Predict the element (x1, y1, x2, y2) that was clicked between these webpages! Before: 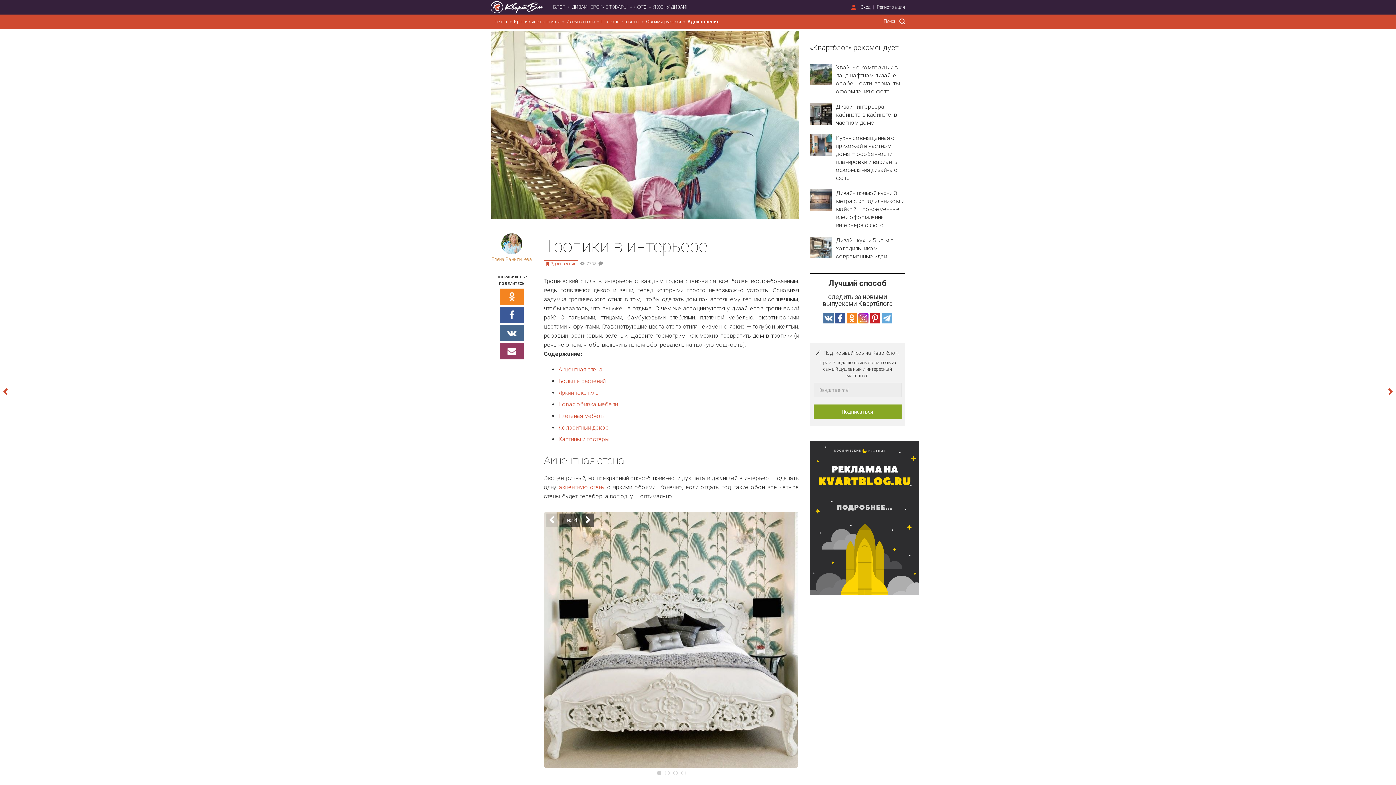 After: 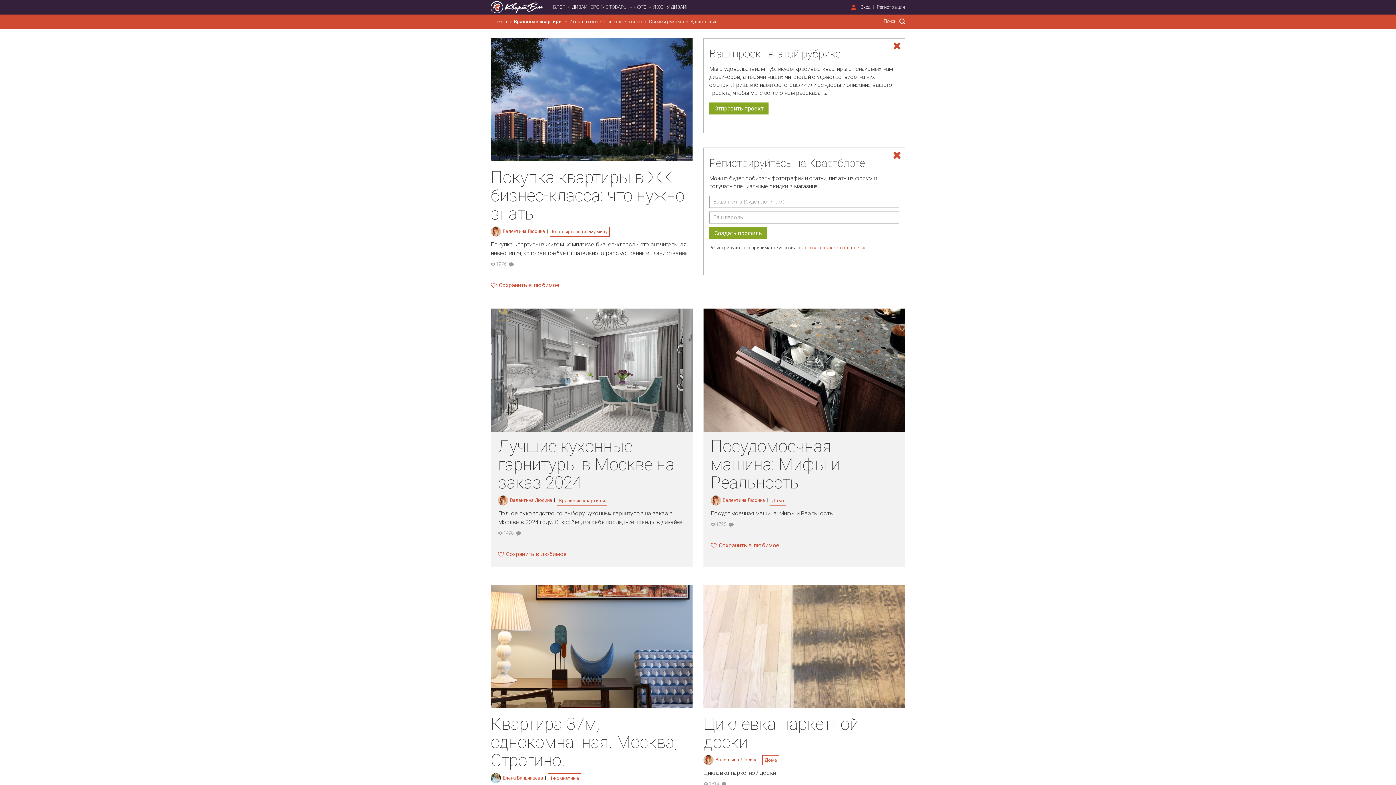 Action: bbox: (510, 14, 563, 29) label: Красивые квартиры